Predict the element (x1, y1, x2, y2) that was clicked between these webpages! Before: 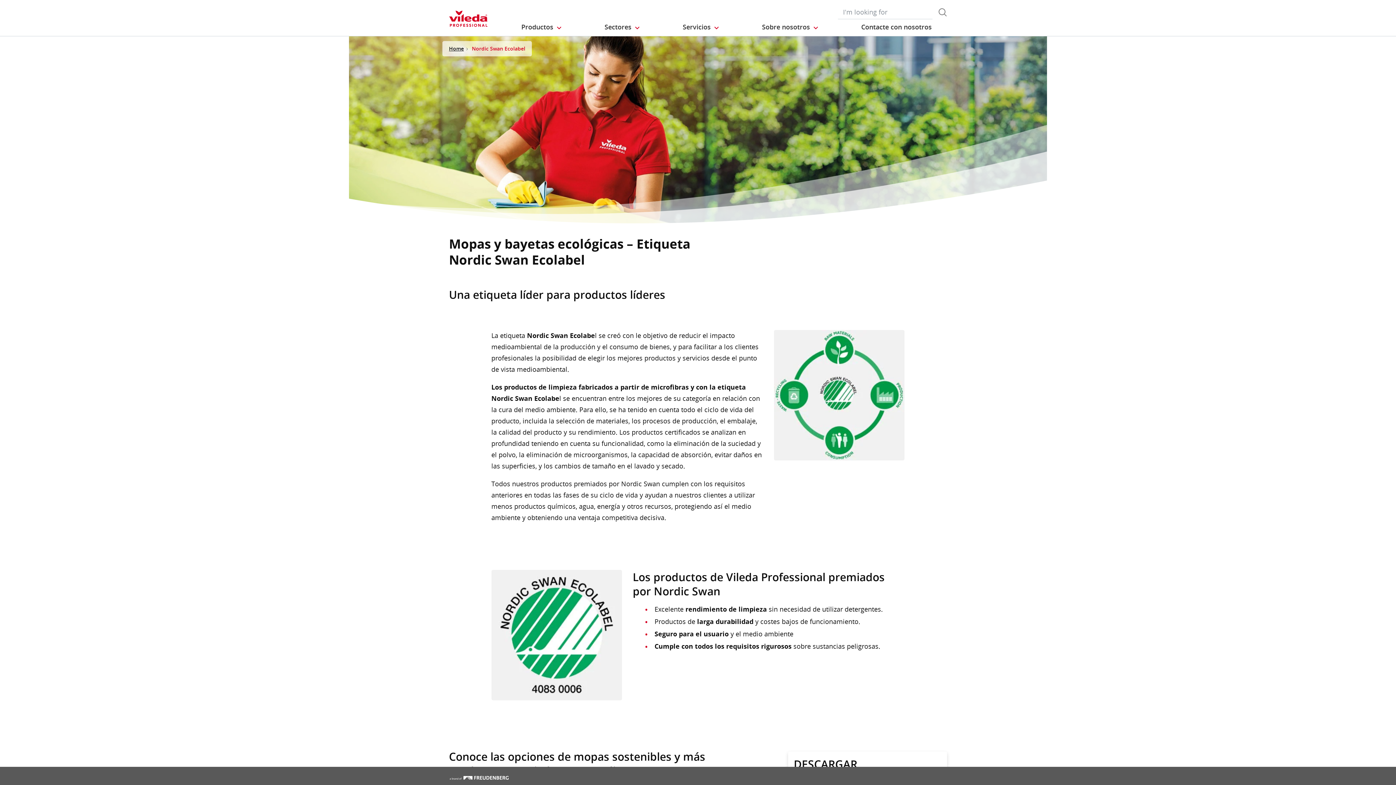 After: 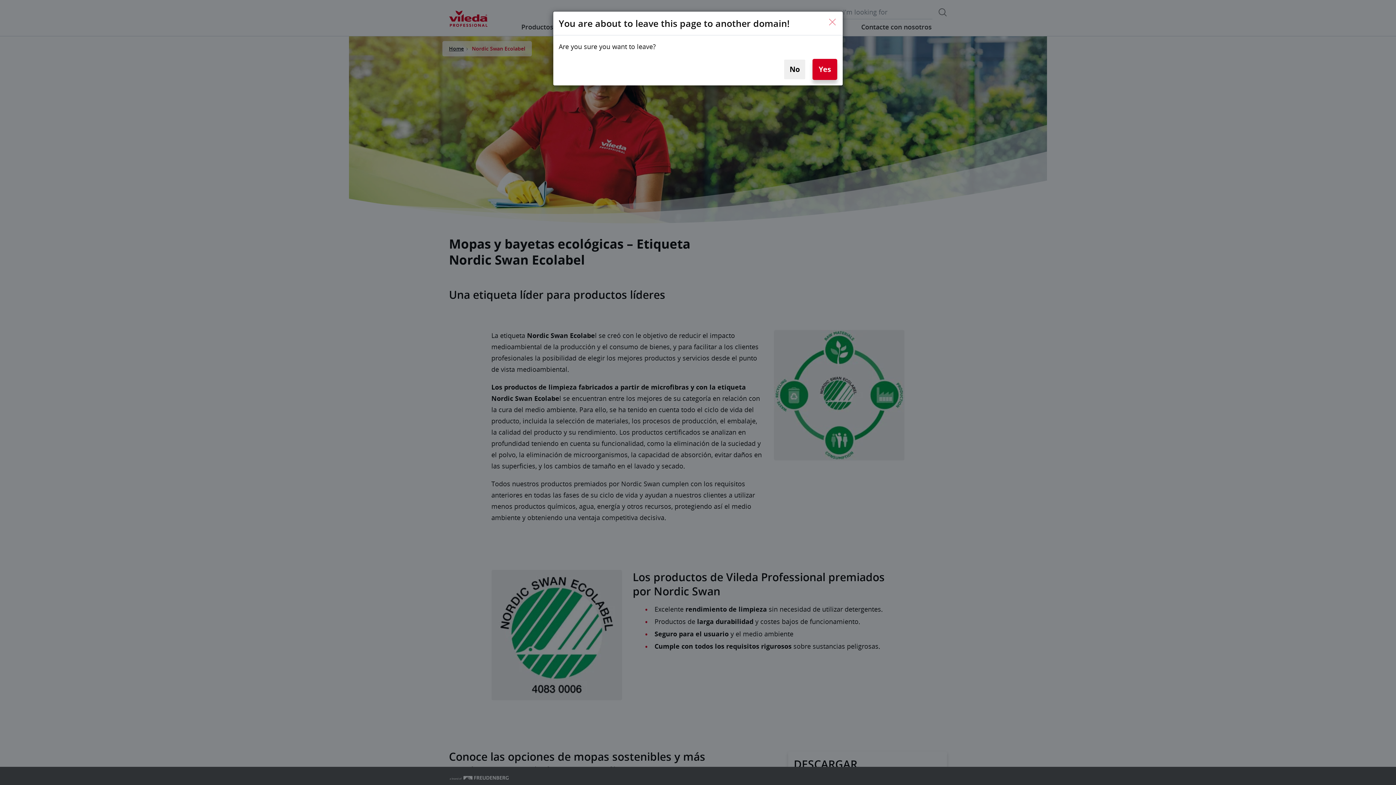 Action: bbox: (449, 770, 509, 784)